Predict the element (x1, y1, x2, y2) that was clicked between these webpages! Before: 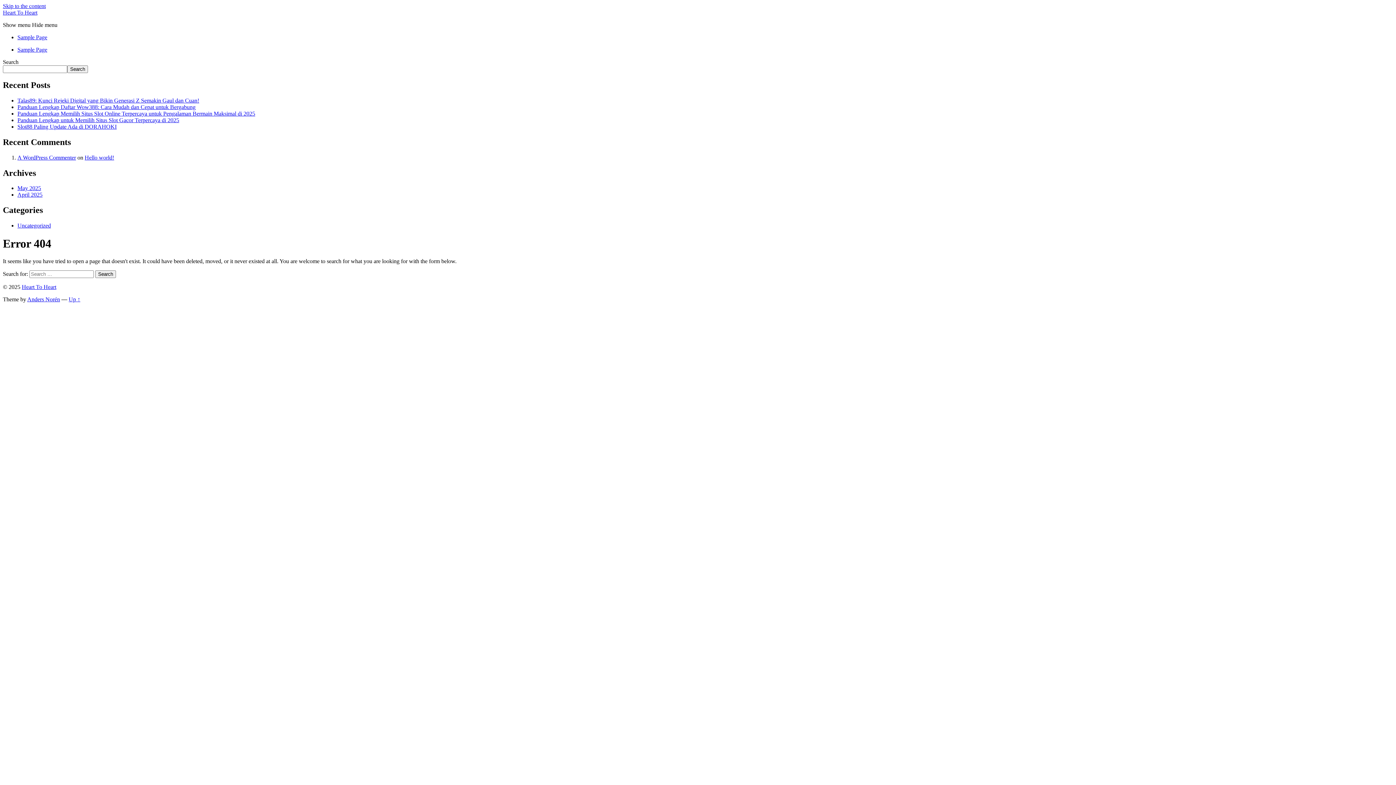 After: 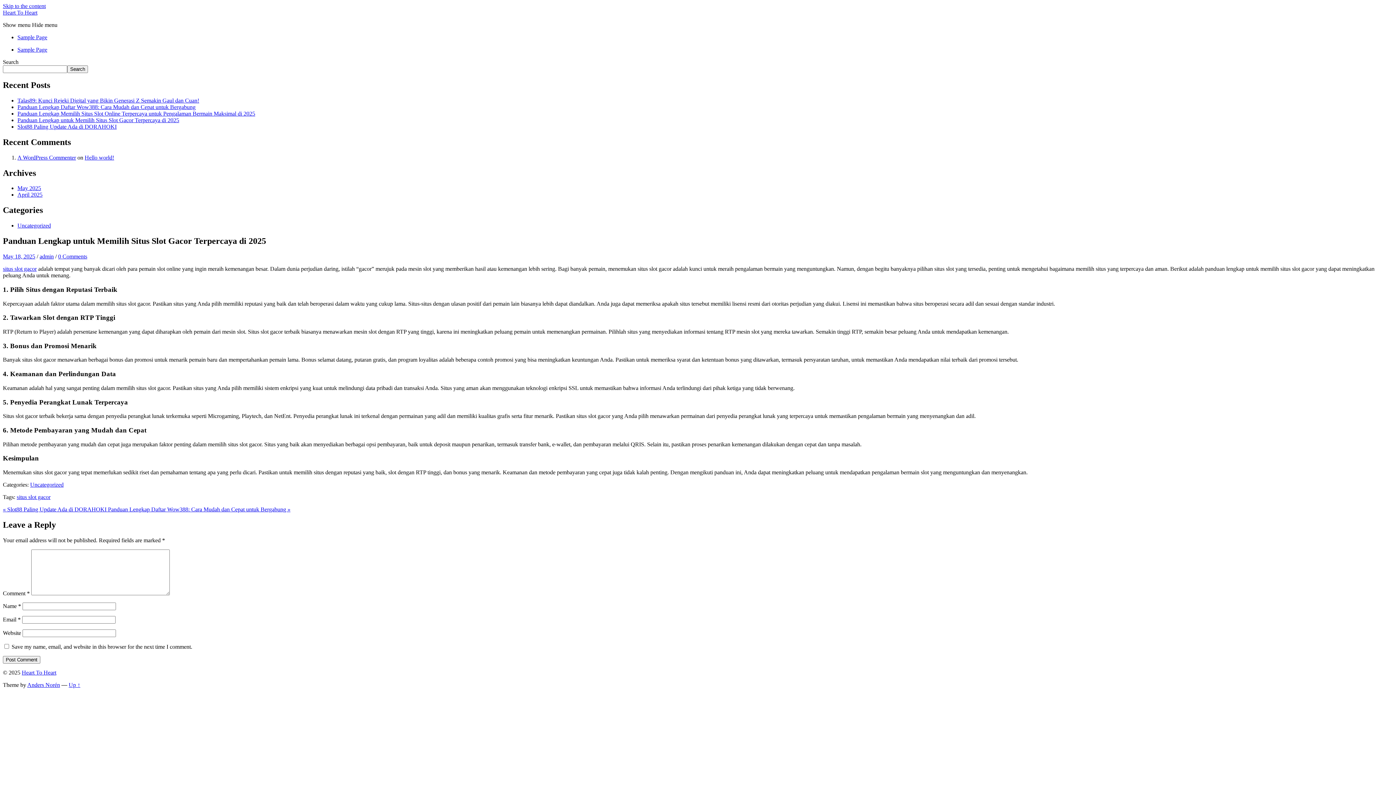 Action: label: Panduan Lengkap untuk Memilih Situs Slot Gacor Terpercaya di 2025 bbox: (17, 117, 179, 123)